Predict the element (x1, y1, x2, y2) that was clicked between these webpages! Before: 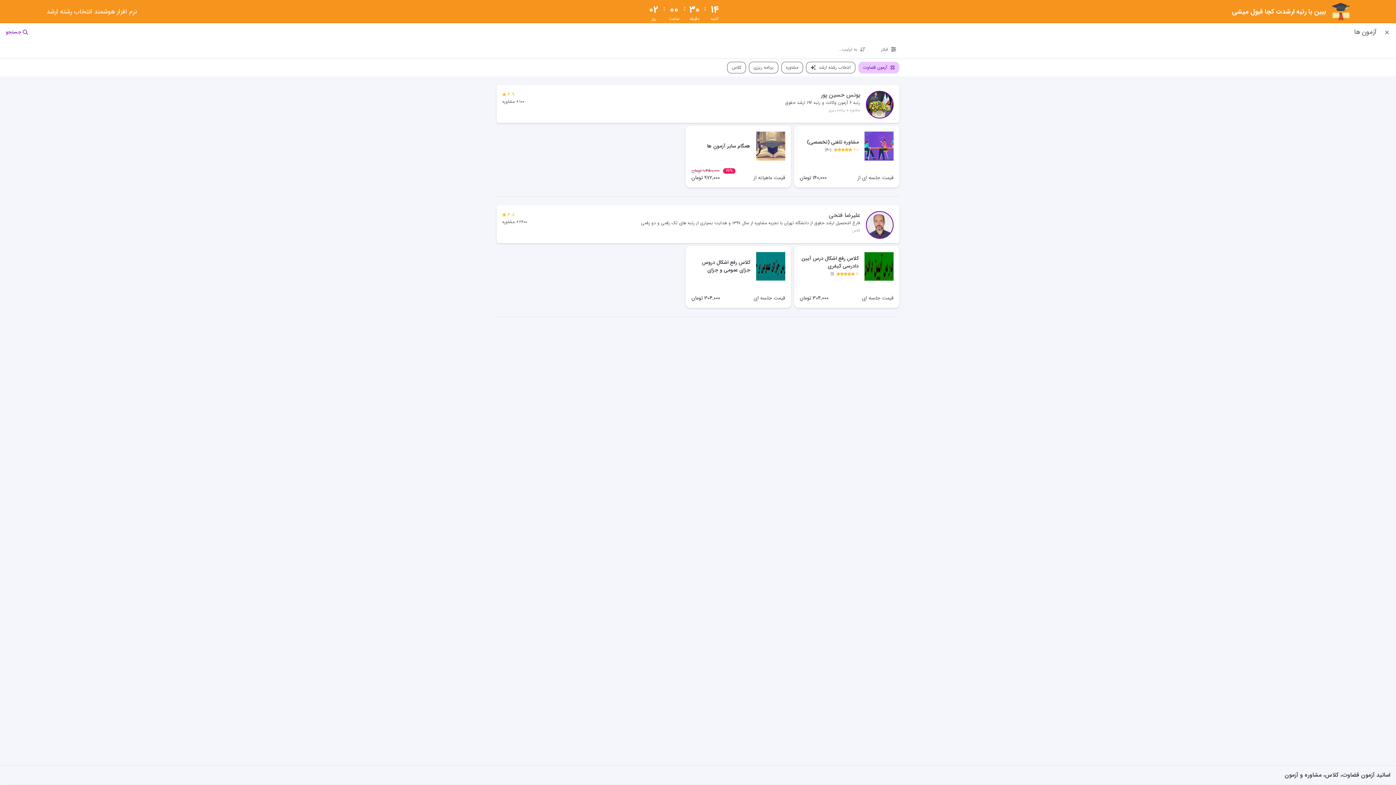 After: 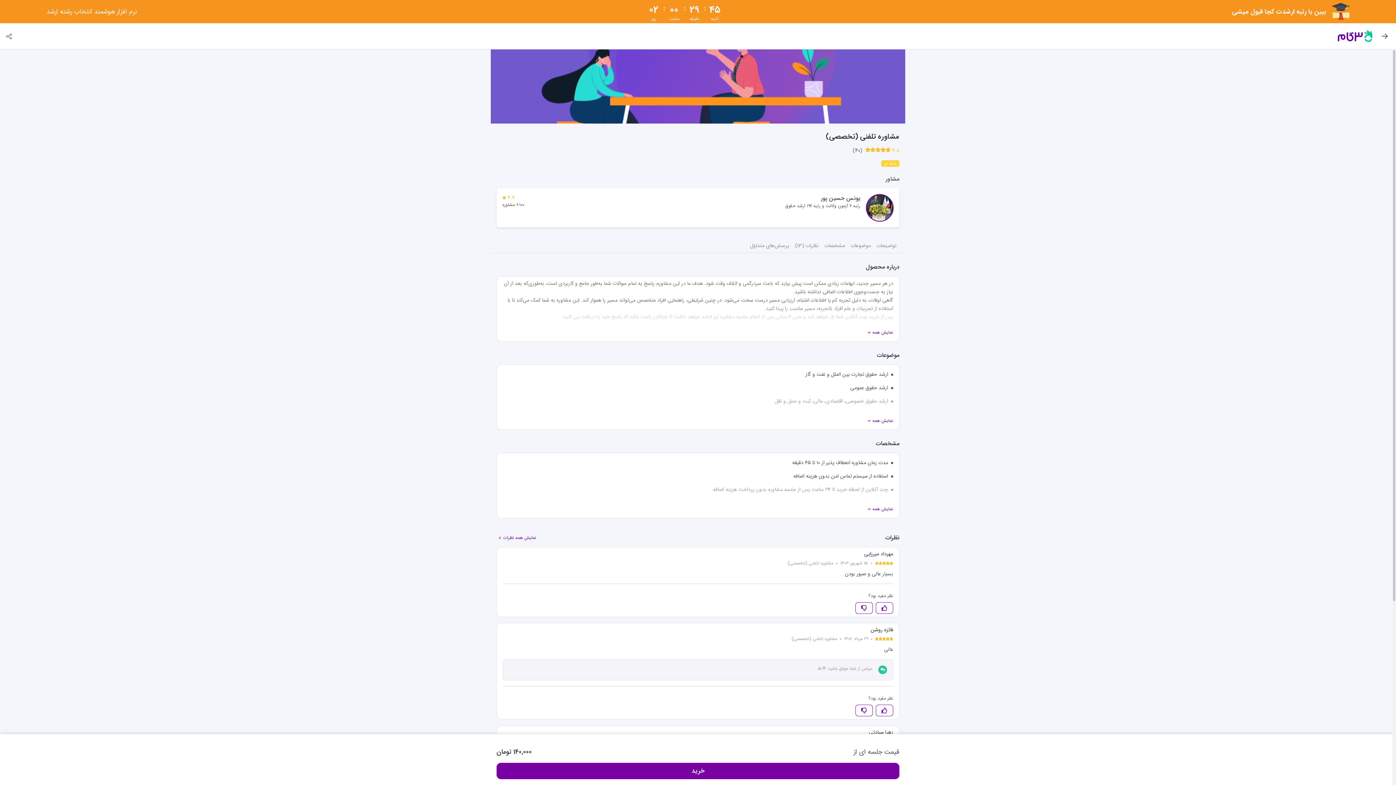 Action: label: مشاوره تلفنی (تخصصی)
4.8
(40)
قیمت جلسه ای از
140,000 تومان bbox: (794, 125, 899, 187)